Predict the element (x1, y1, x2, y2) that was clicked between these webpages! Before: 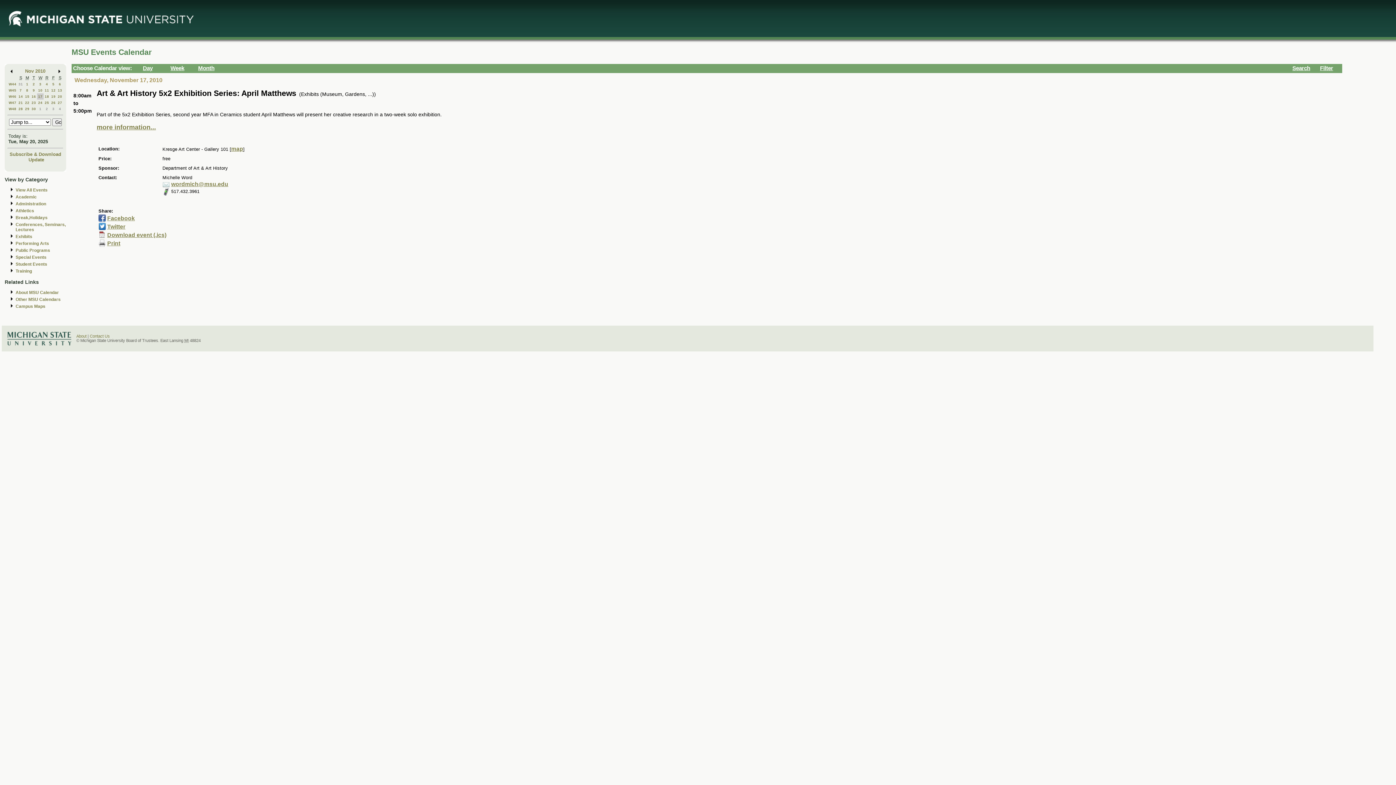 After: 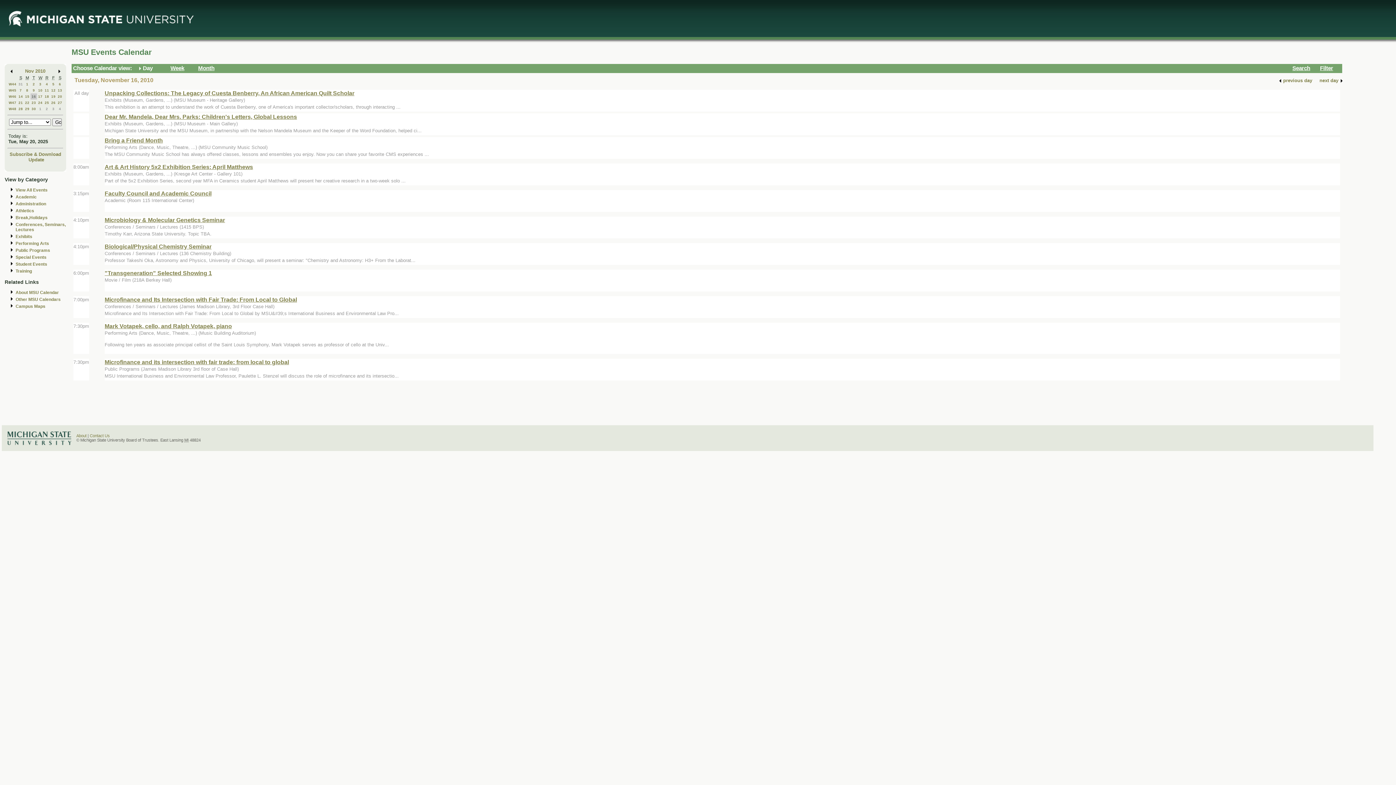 Action: label: 16 bbox: (31, 94, 36, 98)